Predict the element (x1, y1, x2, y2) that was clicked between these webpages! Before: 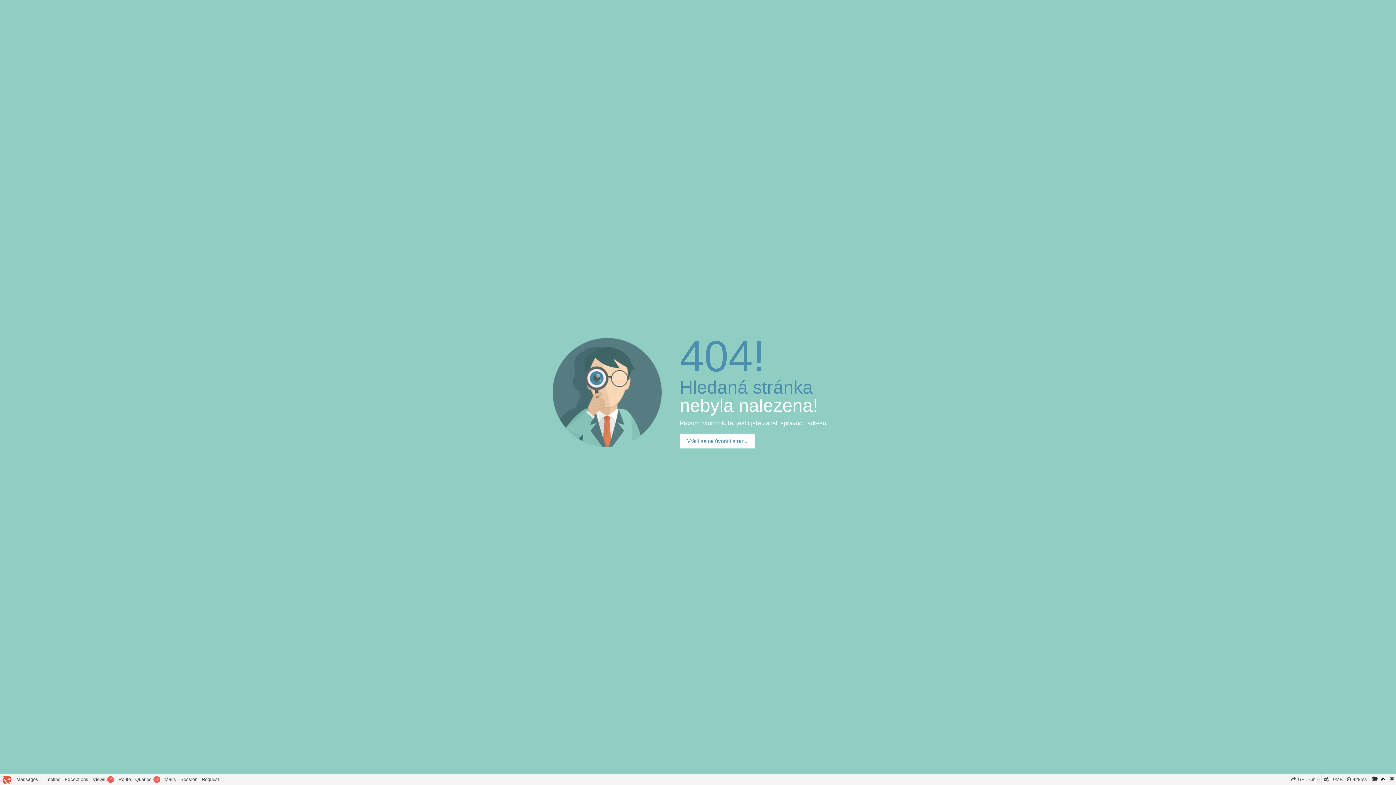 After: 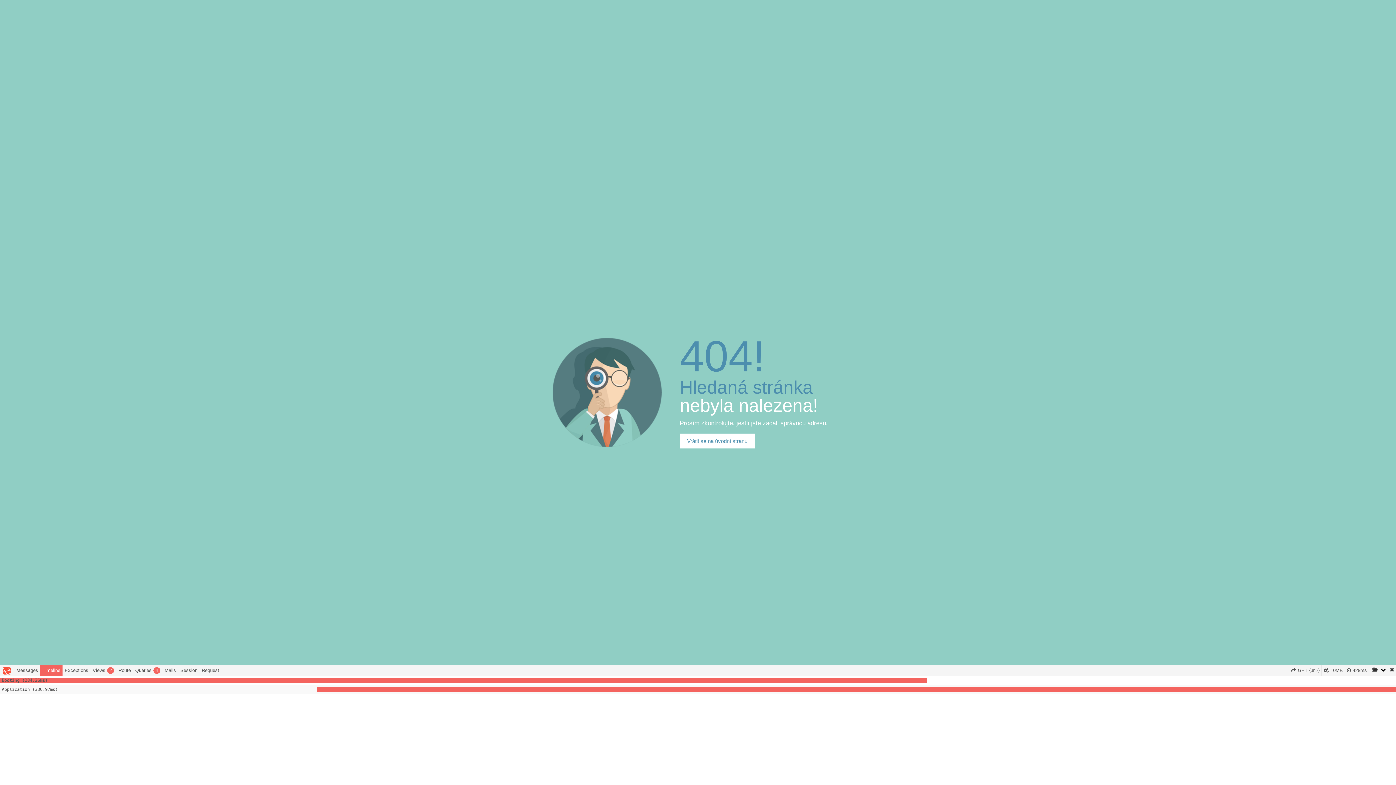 Action: label: Timeline bbox: (40, 774, 62, 785)